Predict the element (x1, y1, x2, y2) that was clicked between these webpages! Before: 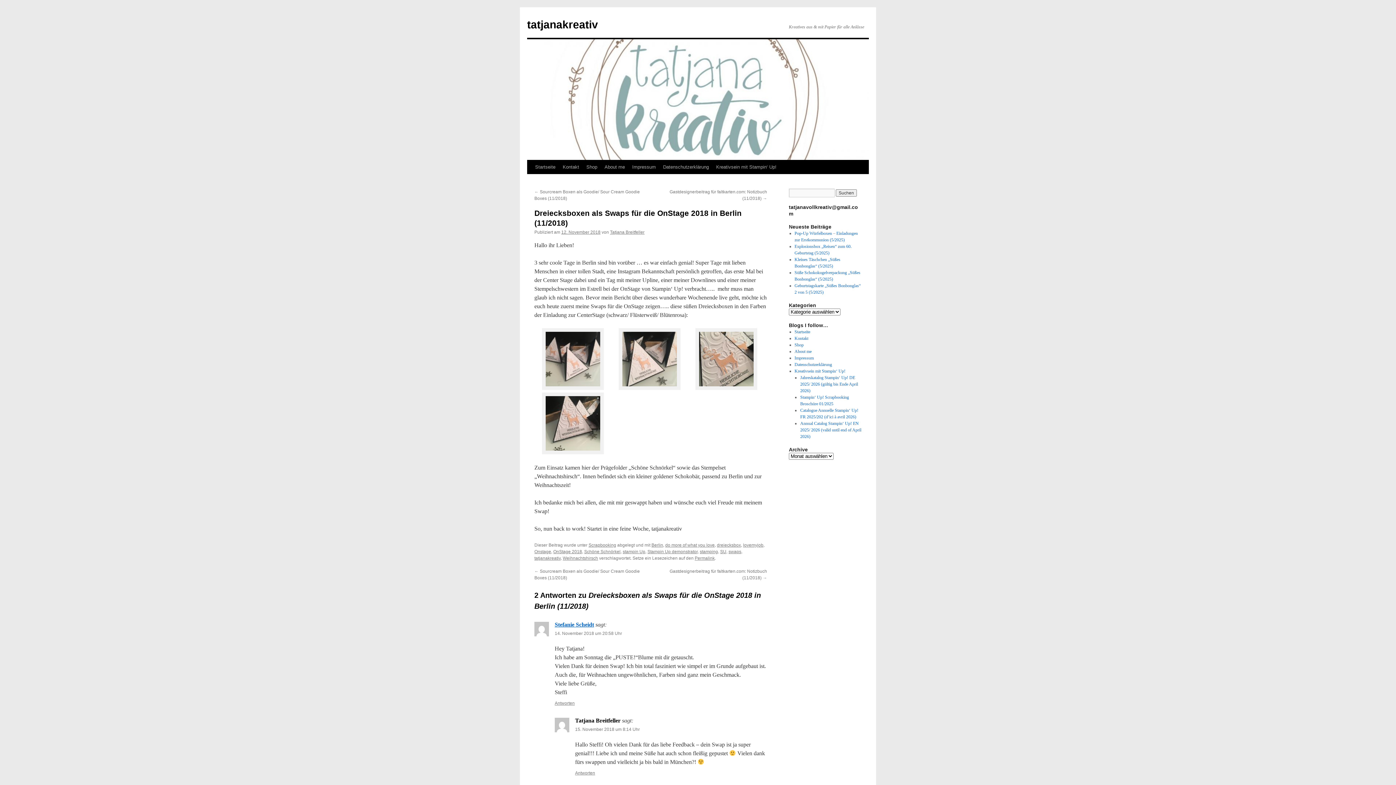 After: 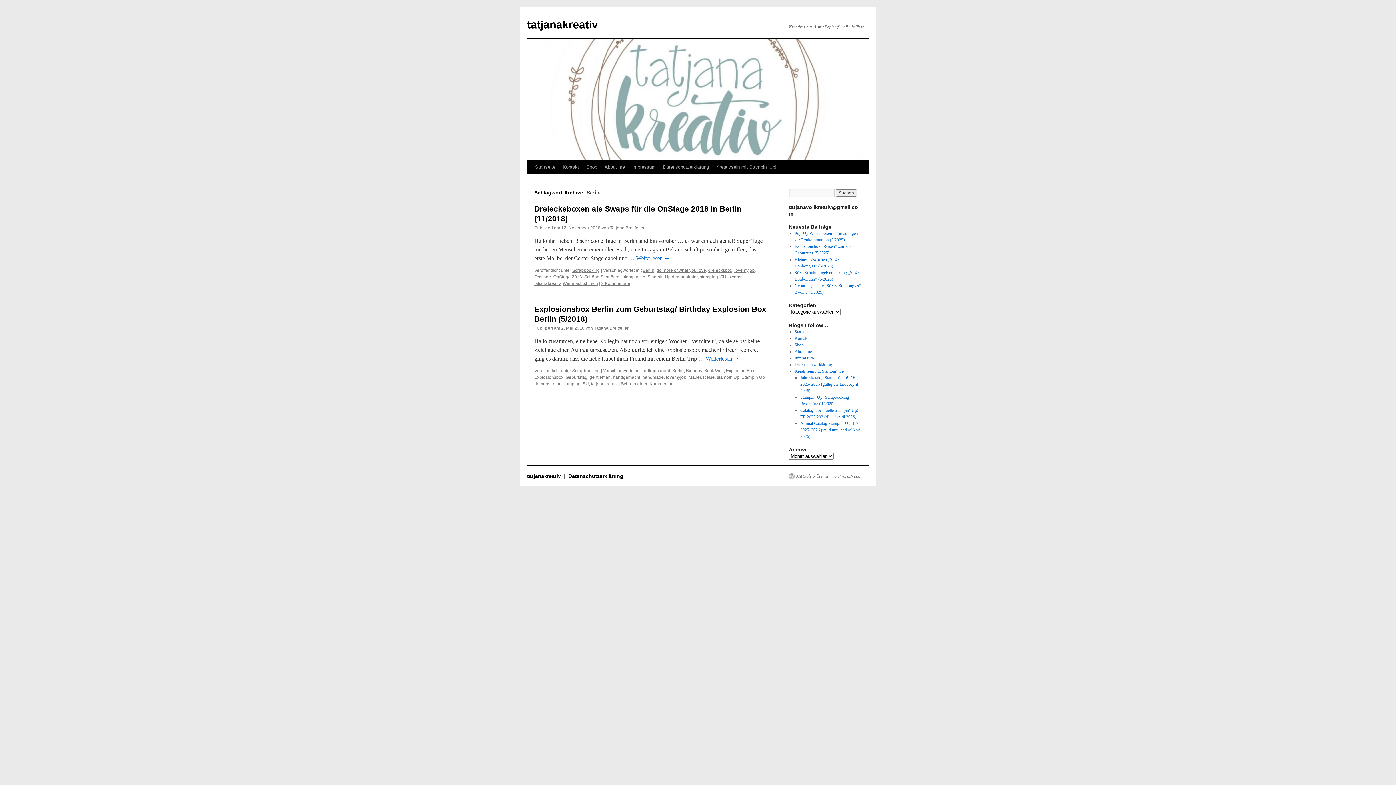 Action: bbox: (651, 542, 663, 548) label: Berlin